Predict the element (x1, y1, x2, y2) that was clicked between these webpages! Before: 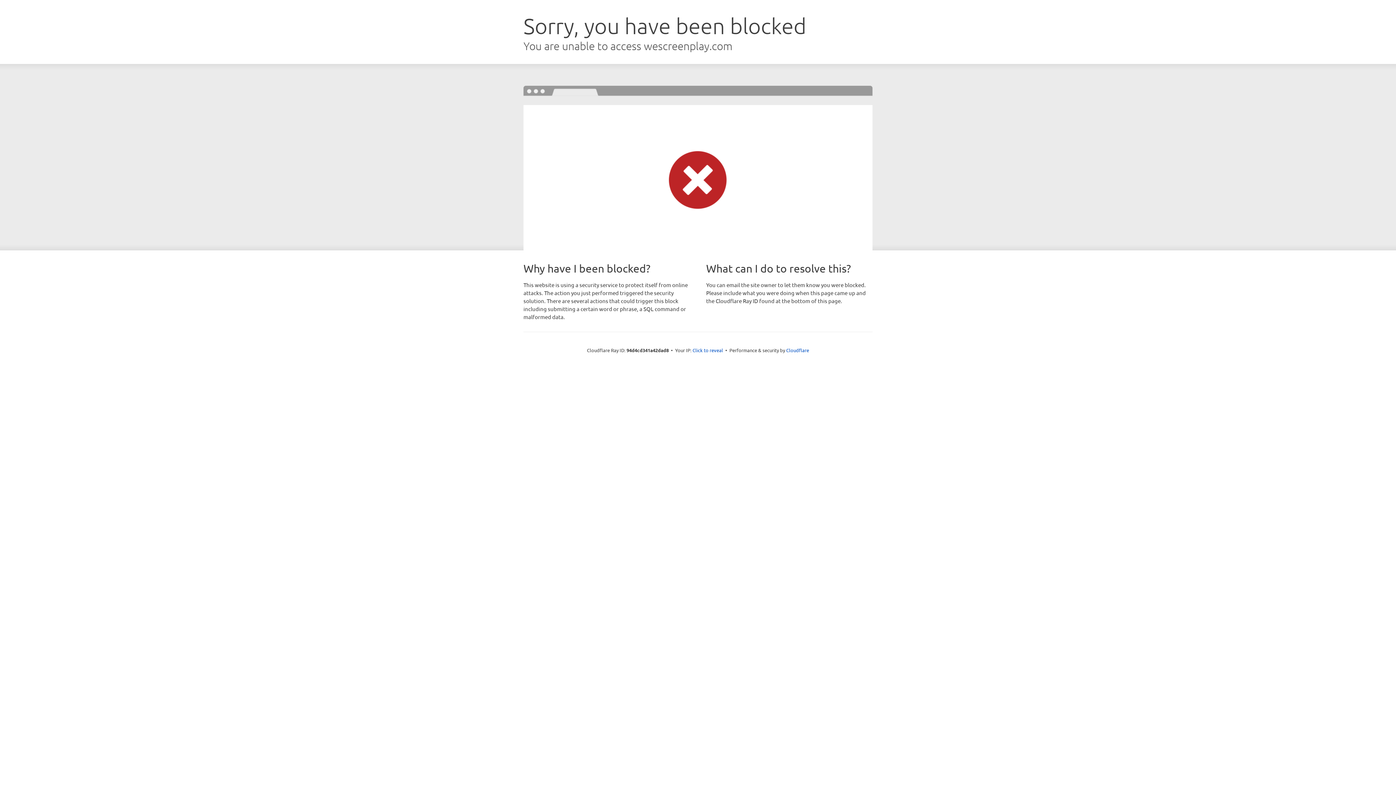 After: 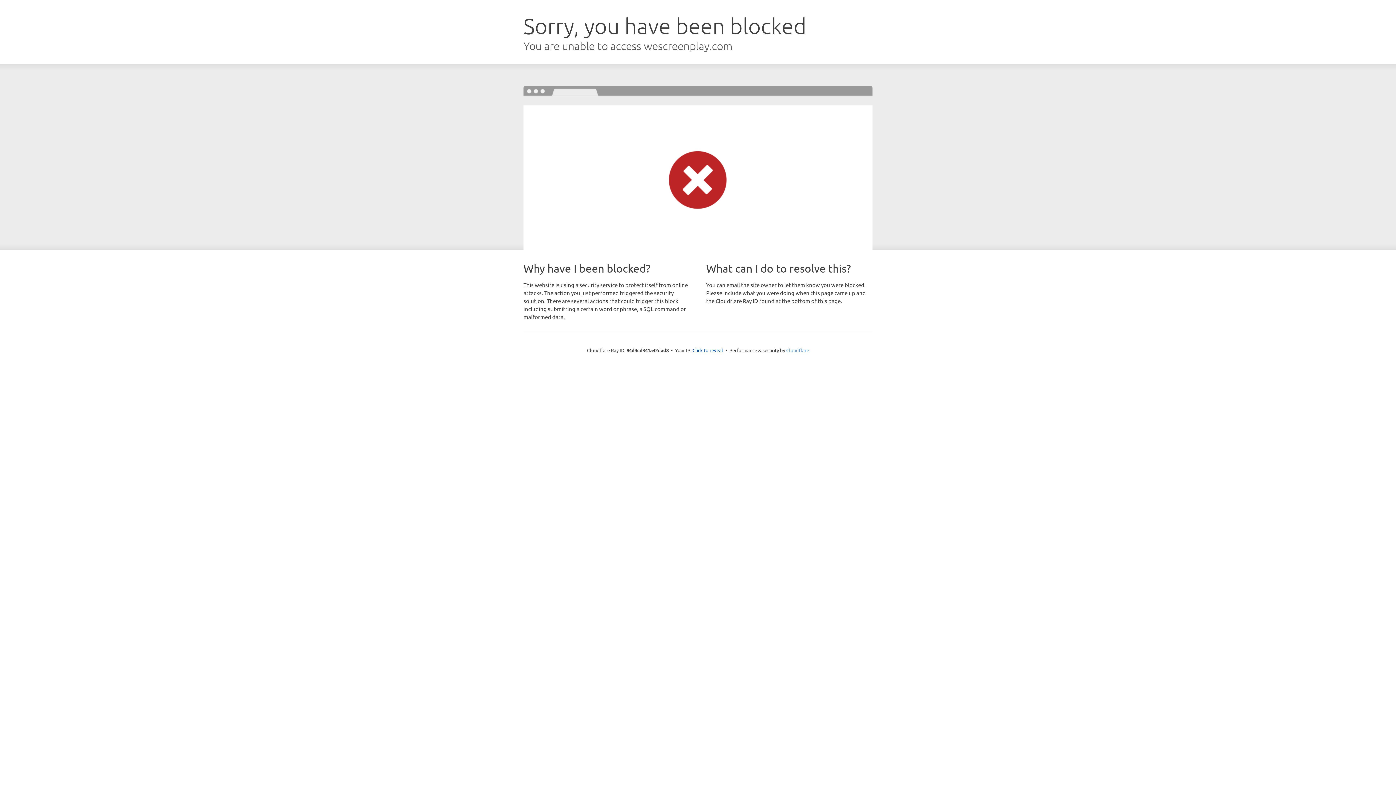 Action: bbox: (786, 347, 809, 353) label: Cloudflare